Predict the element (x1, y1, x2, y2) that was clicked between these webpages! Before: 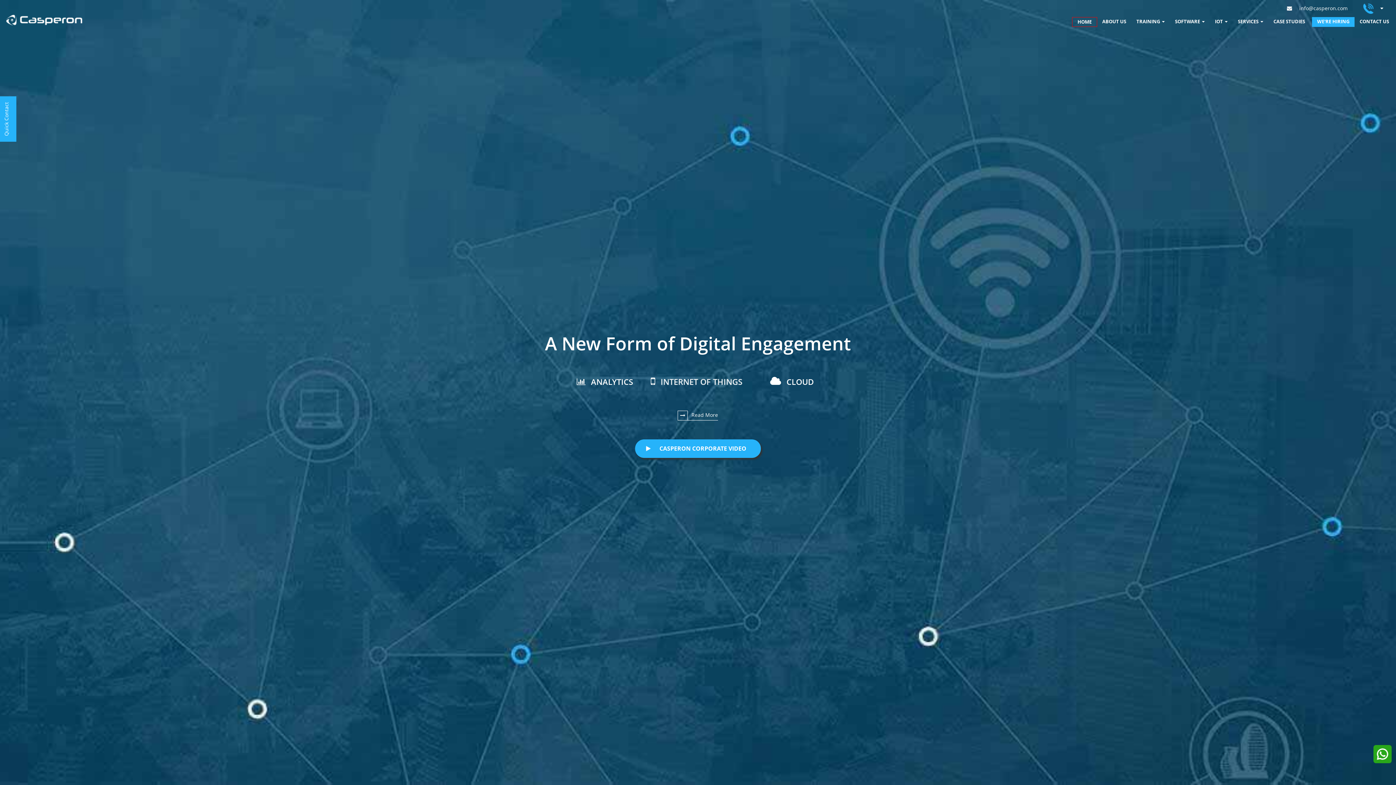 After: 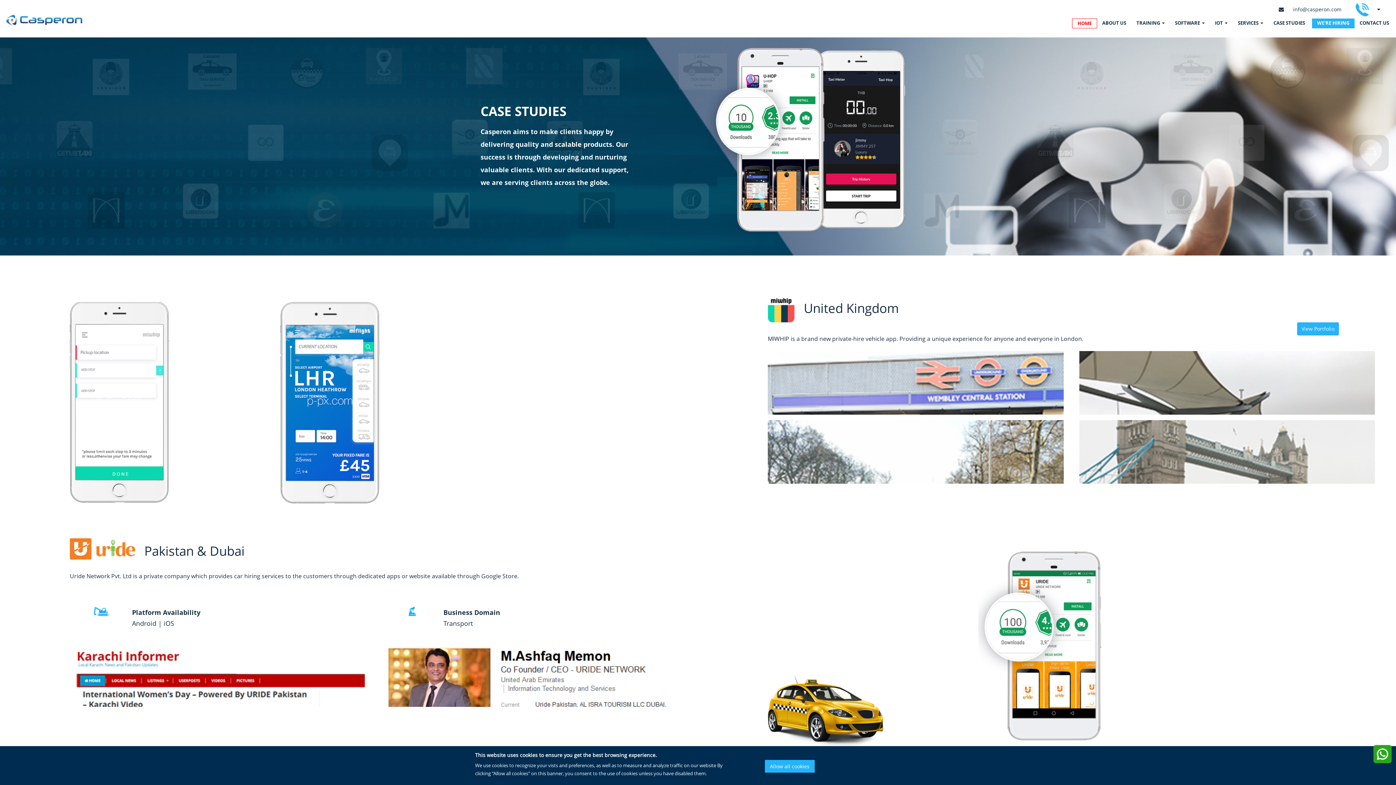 Action: label: CASE STUDIES bbox: (1268, 17, 1310, 26)